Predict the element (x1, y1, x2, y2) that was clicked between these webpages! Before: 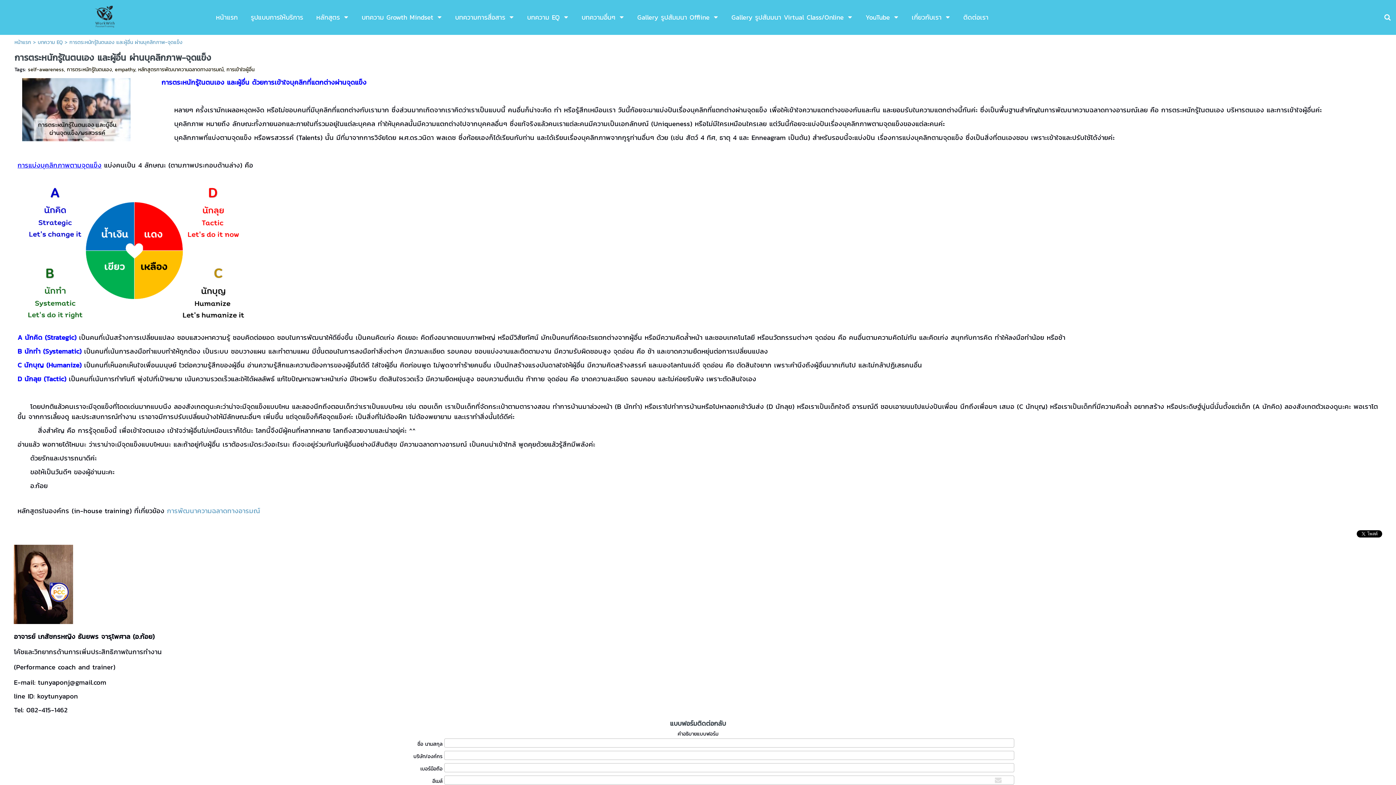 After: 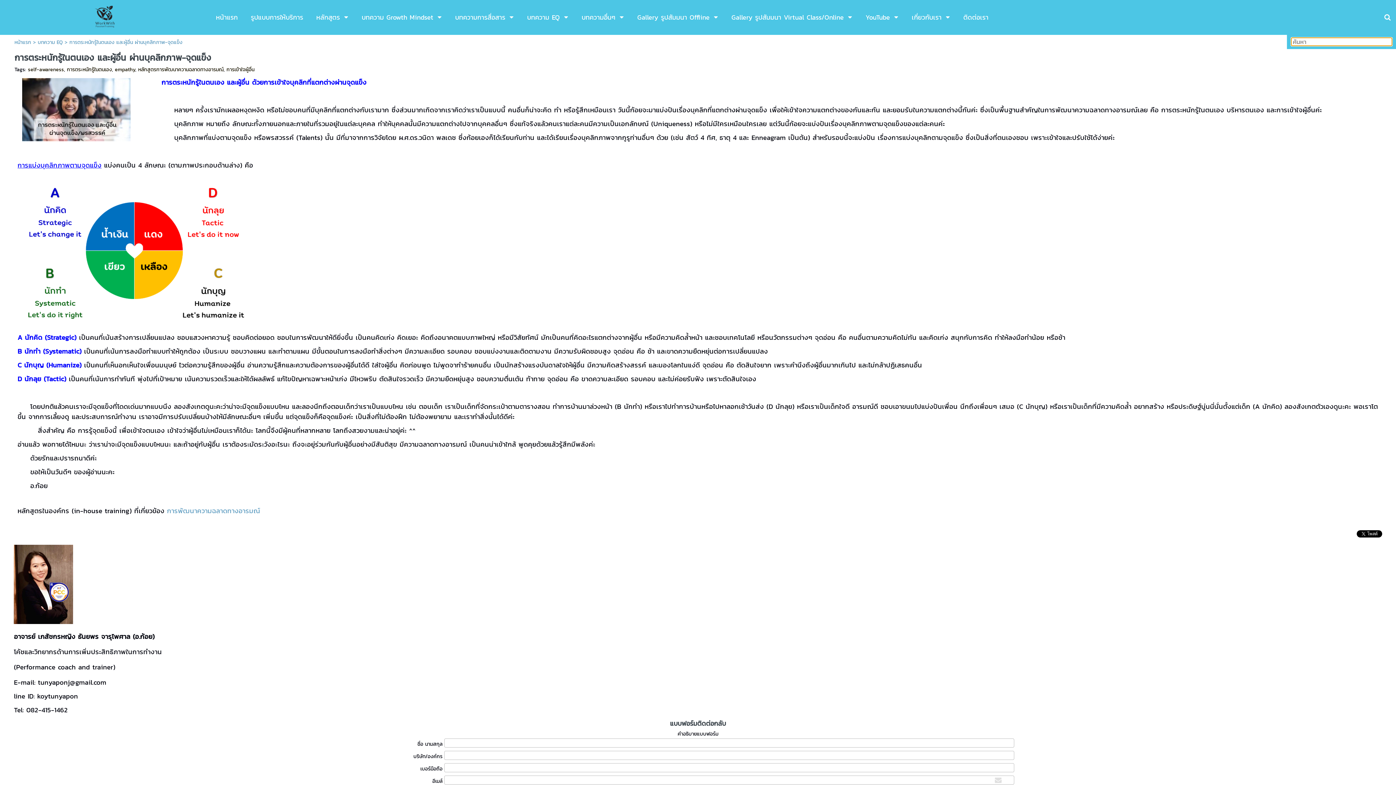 Action: bbox: (1384, 11, 1390, 23)